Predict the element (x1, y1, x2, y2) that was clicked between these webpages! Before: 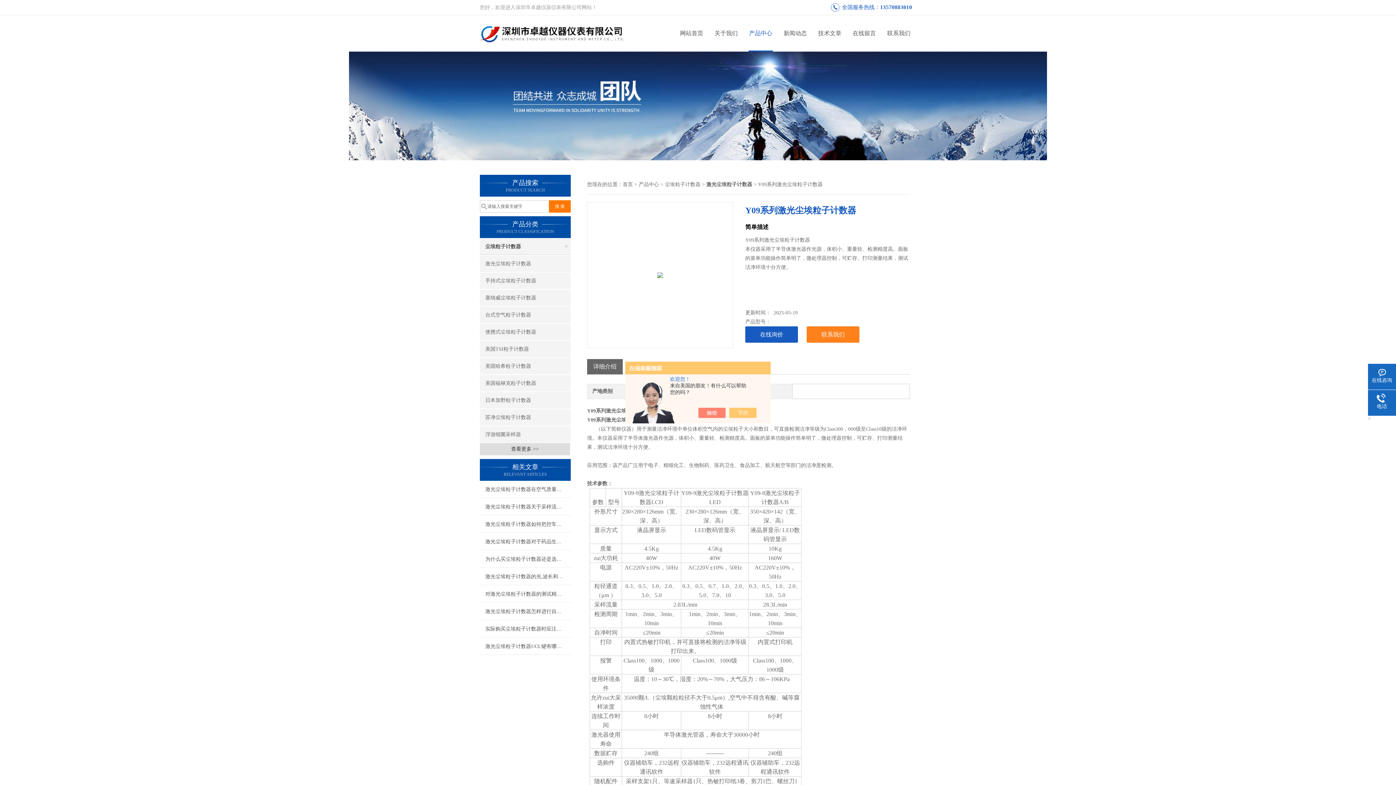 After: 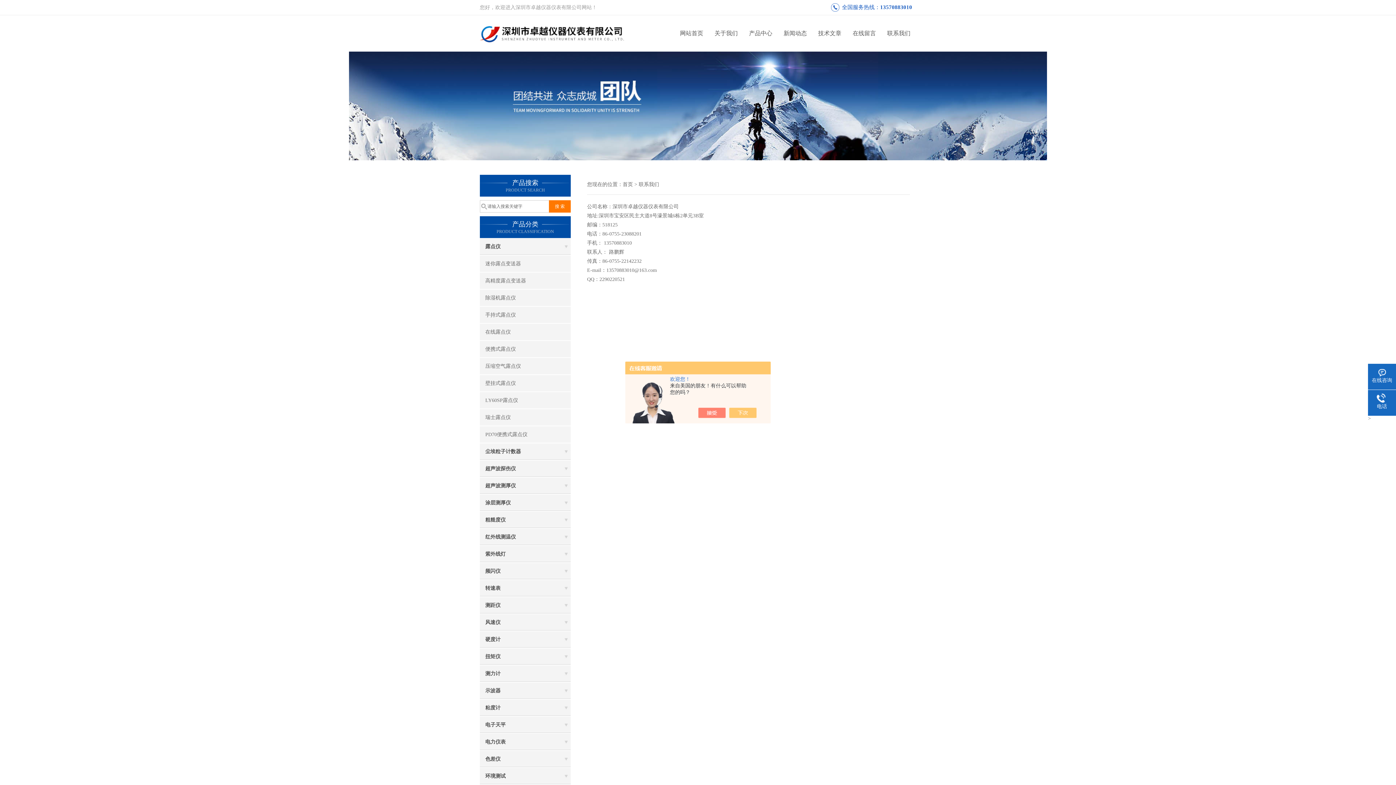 Action: label: 联系我们 bbox: (806, 326, 859, 342)